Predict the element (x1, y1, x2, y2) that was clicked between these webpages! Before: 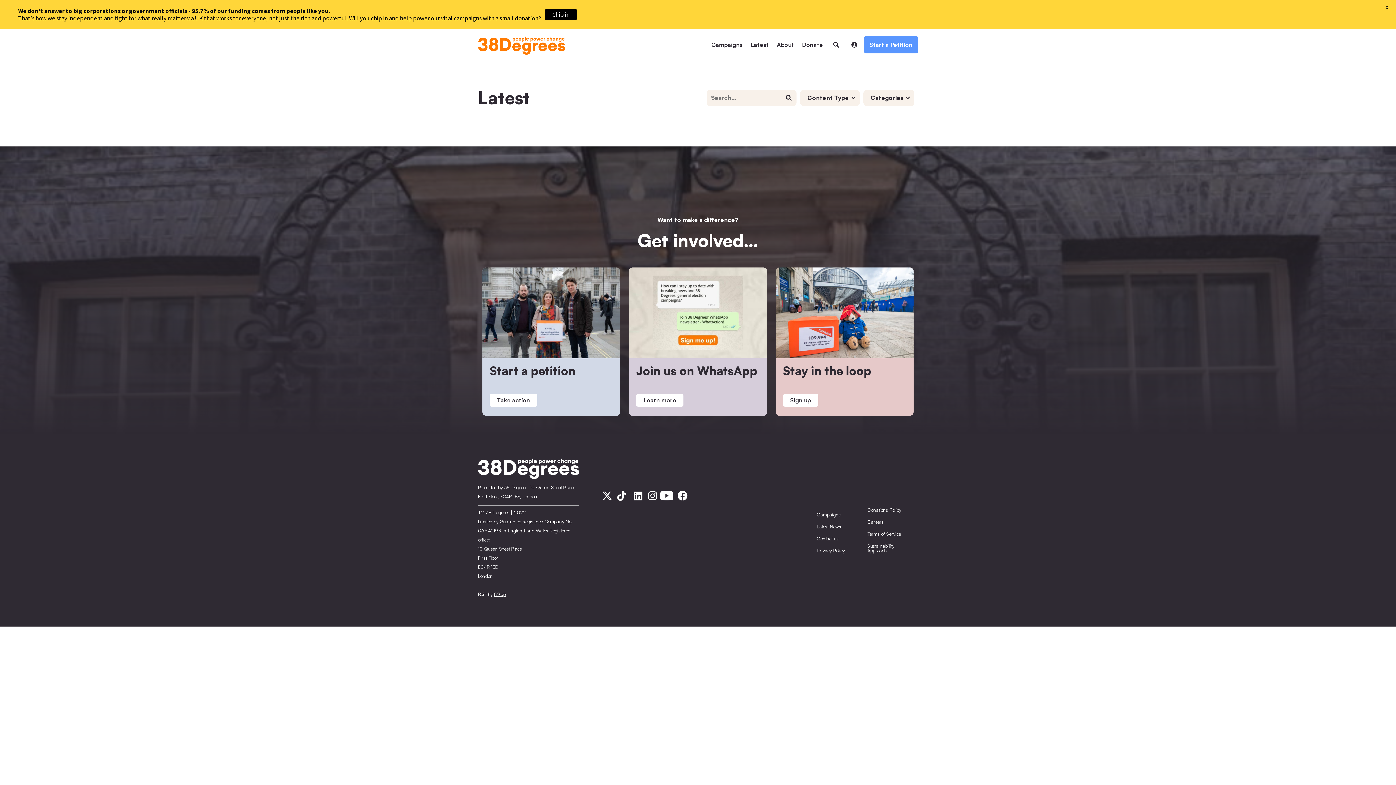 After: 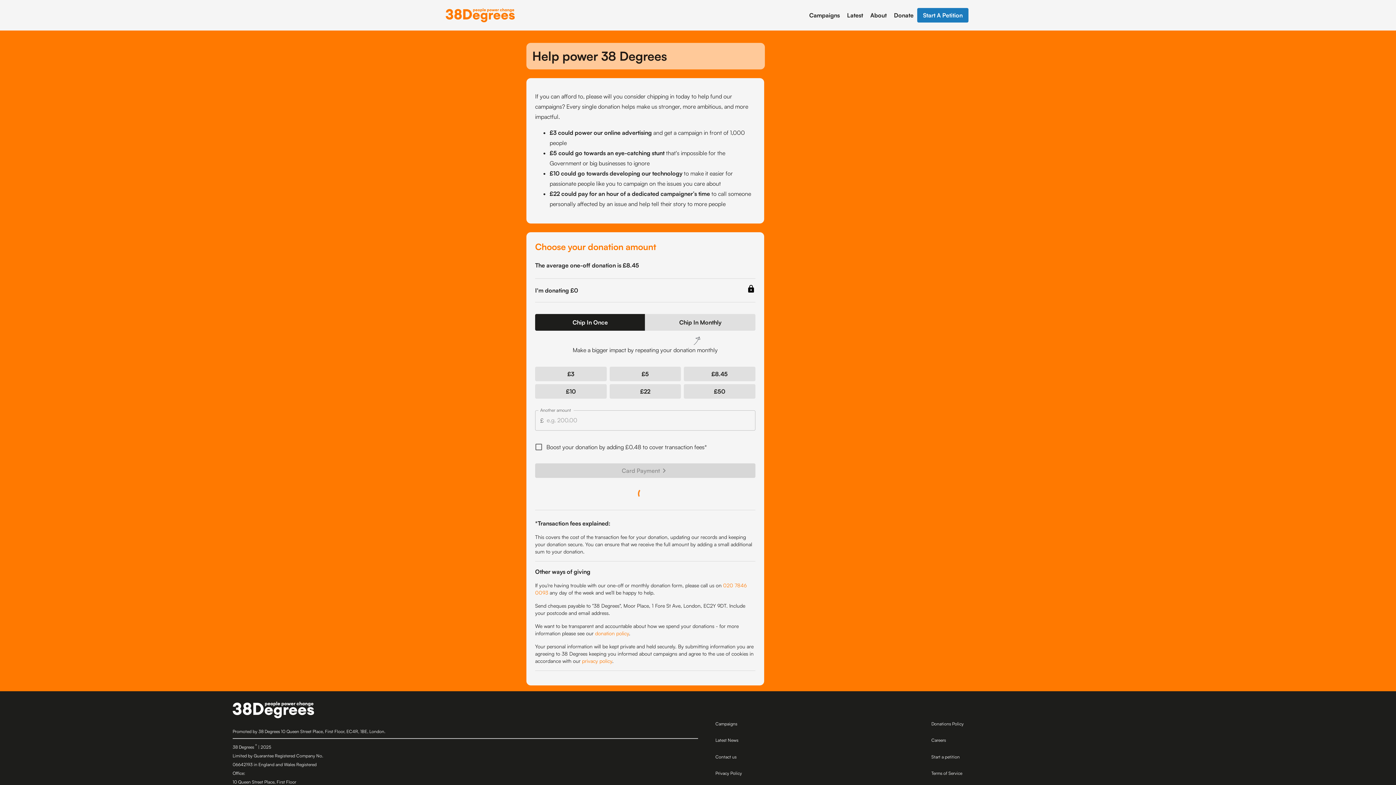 Action: bbox: (798, 36, 826, 53) label: Donate